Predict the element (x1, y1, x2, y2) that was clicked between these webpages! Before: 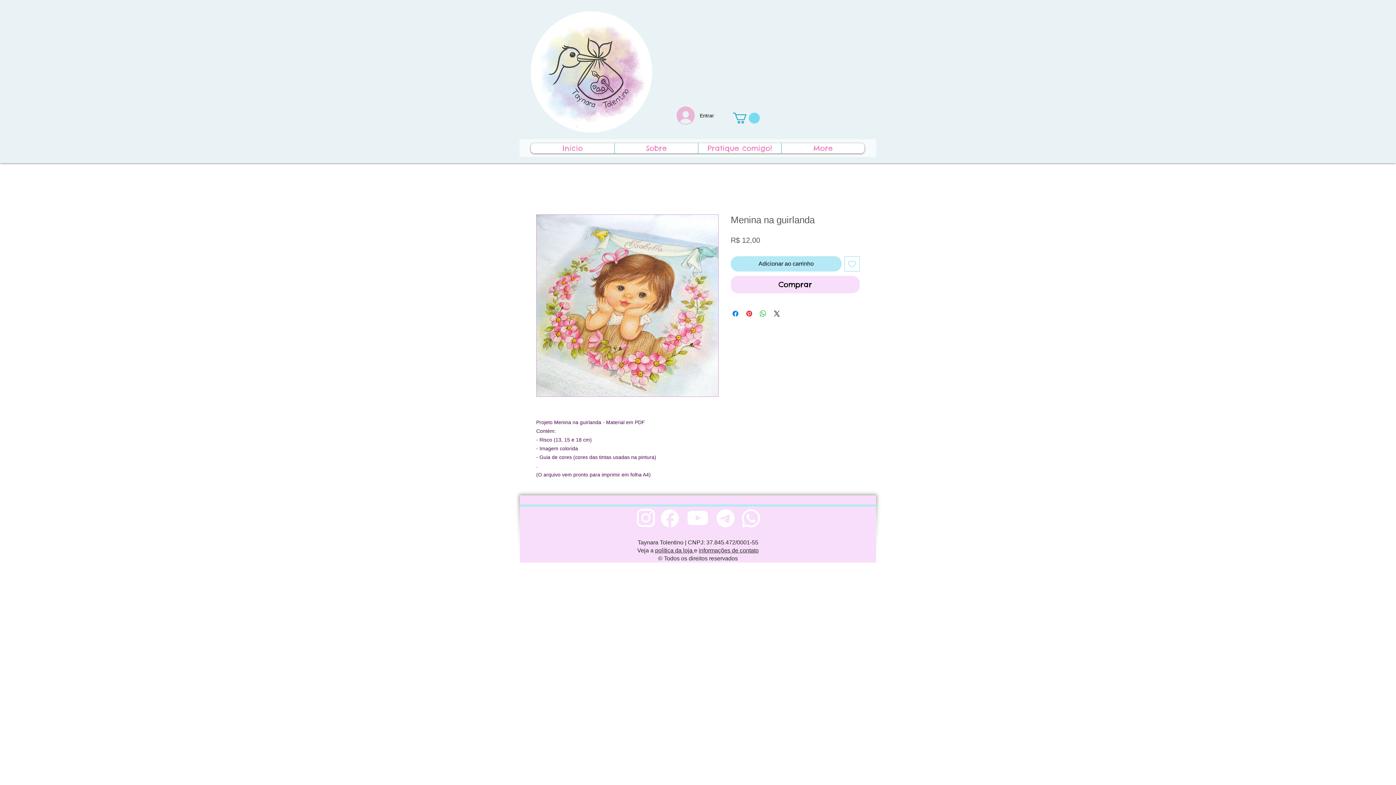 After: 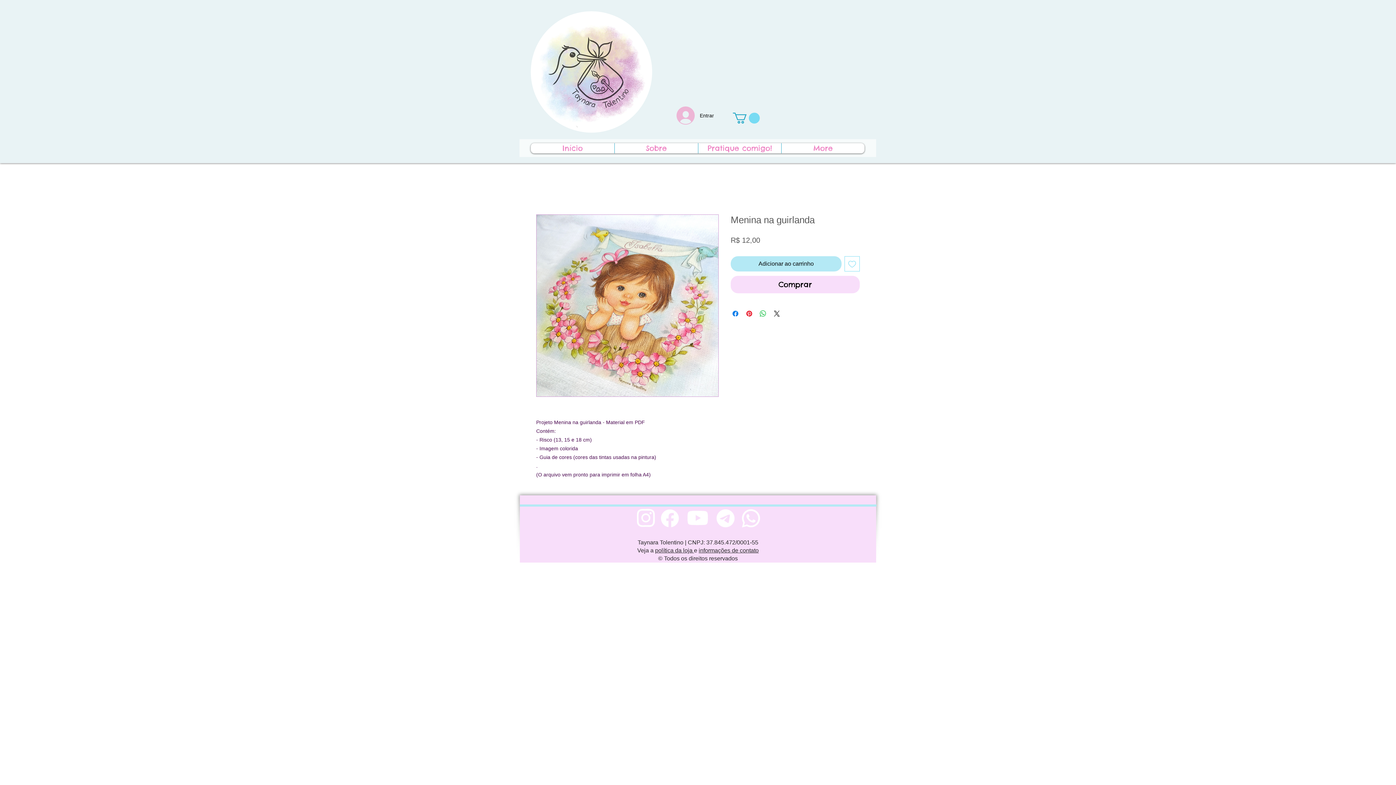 Action: bbox: (536, 214, 718, 397)